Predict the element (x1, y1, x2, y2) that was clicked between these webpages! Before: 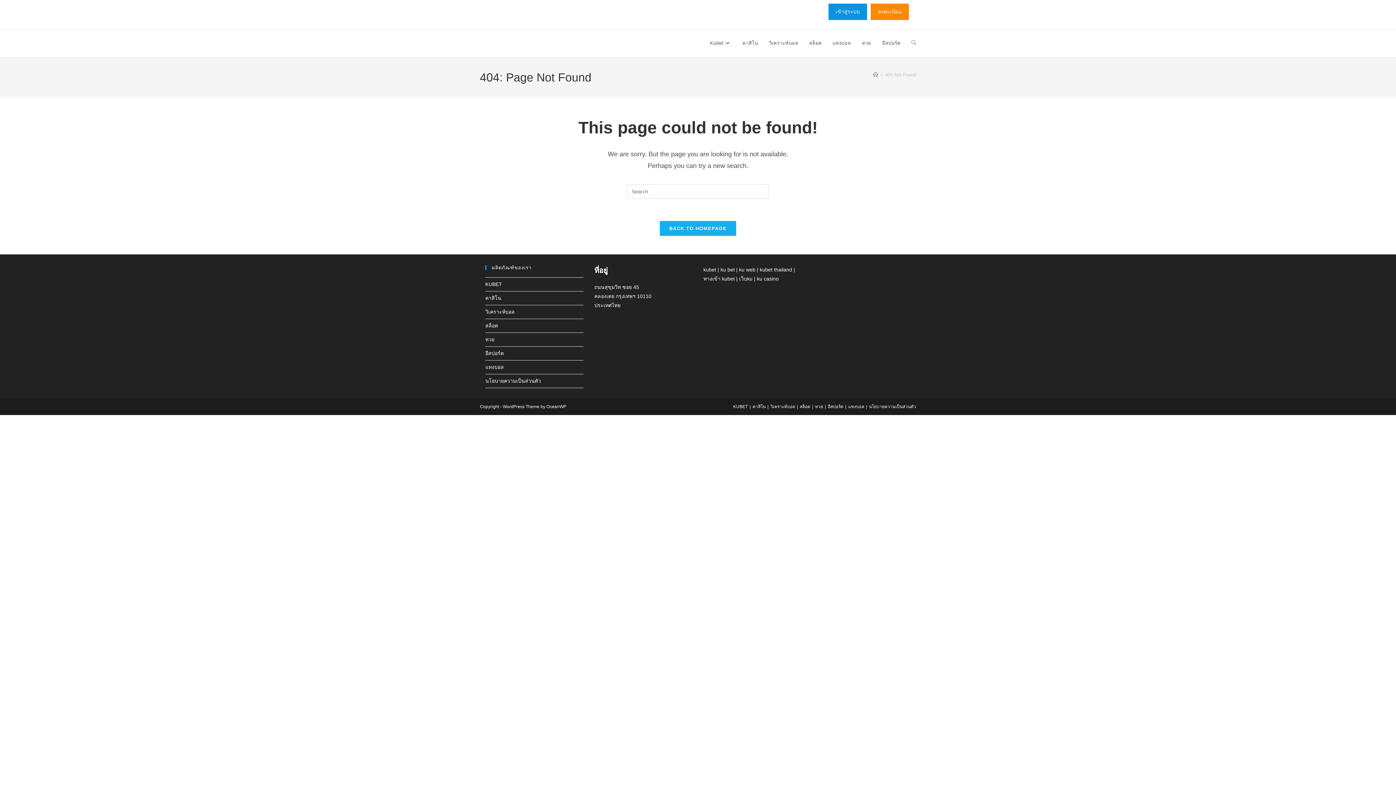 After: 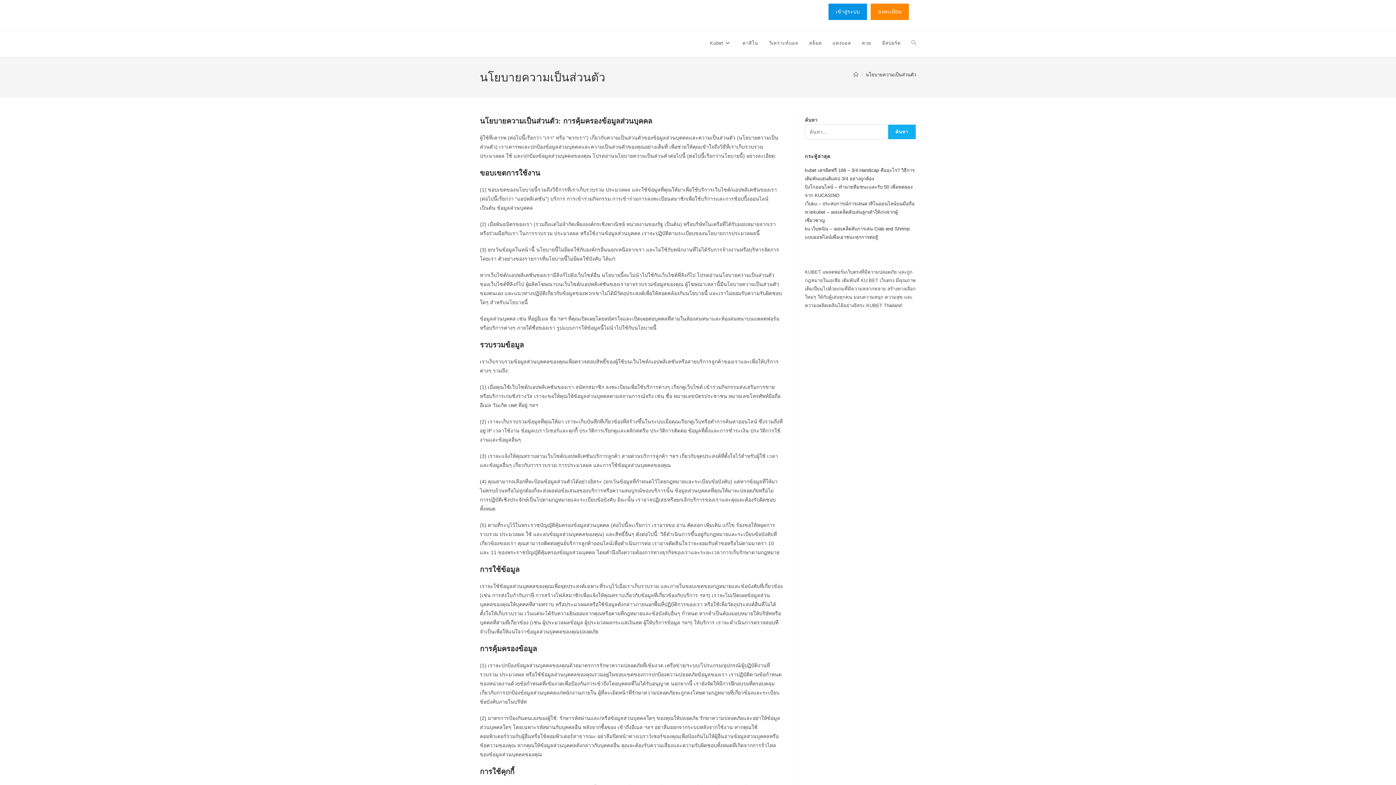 Action: bbox: (485, 378, 541, 384) label: นโยบายความเป็นส่วนตัว